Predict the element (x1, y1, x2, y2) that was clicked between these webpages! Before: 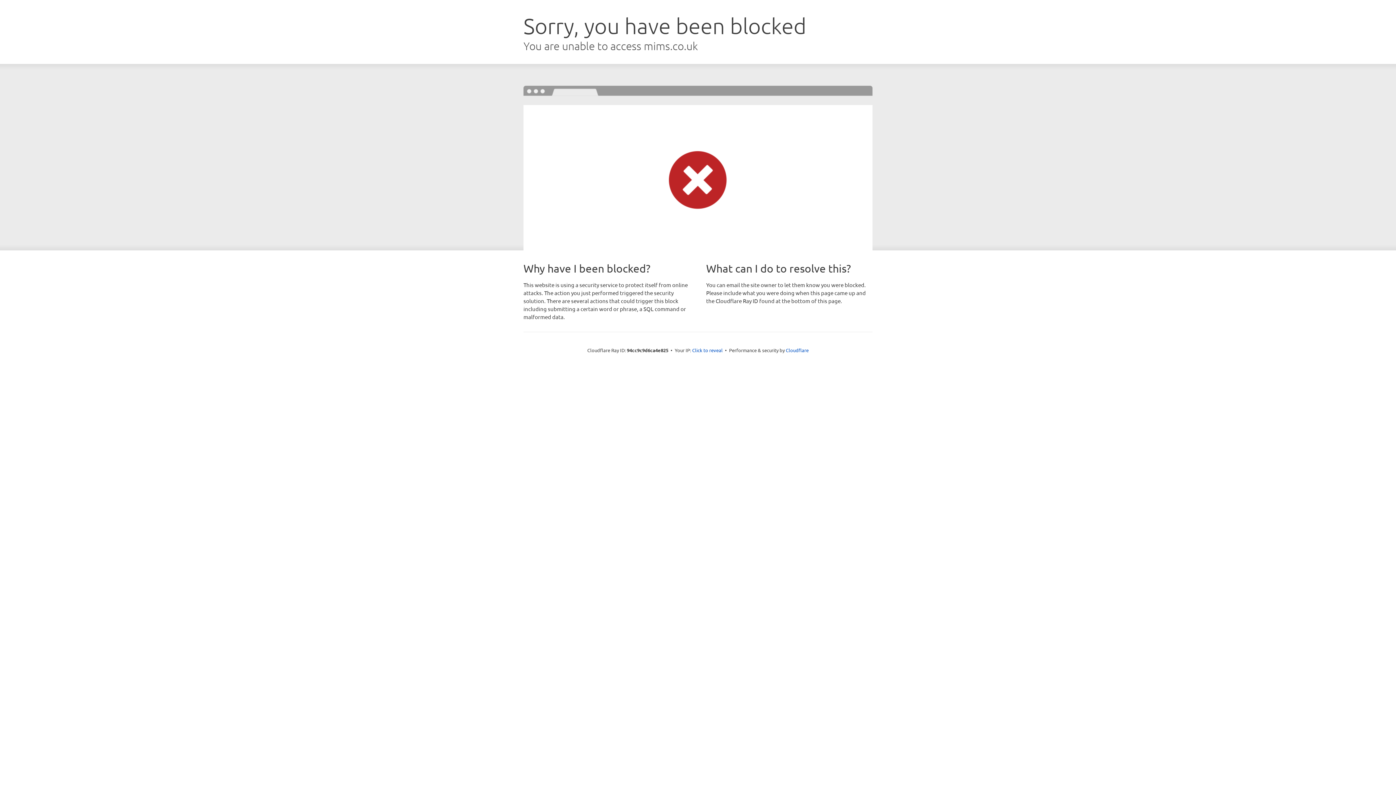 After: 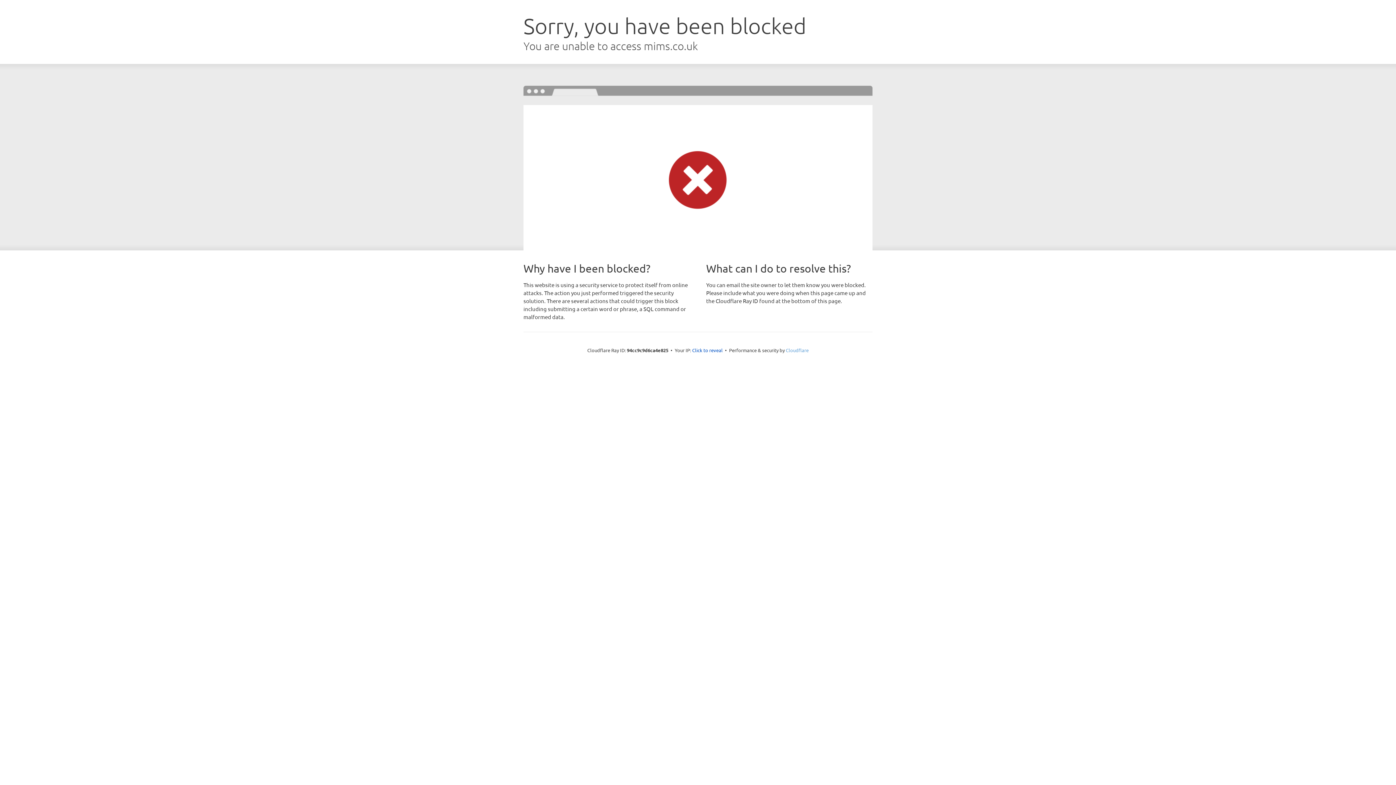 Action: label: Cloudflare bbox: (786, 347, 808, 353)